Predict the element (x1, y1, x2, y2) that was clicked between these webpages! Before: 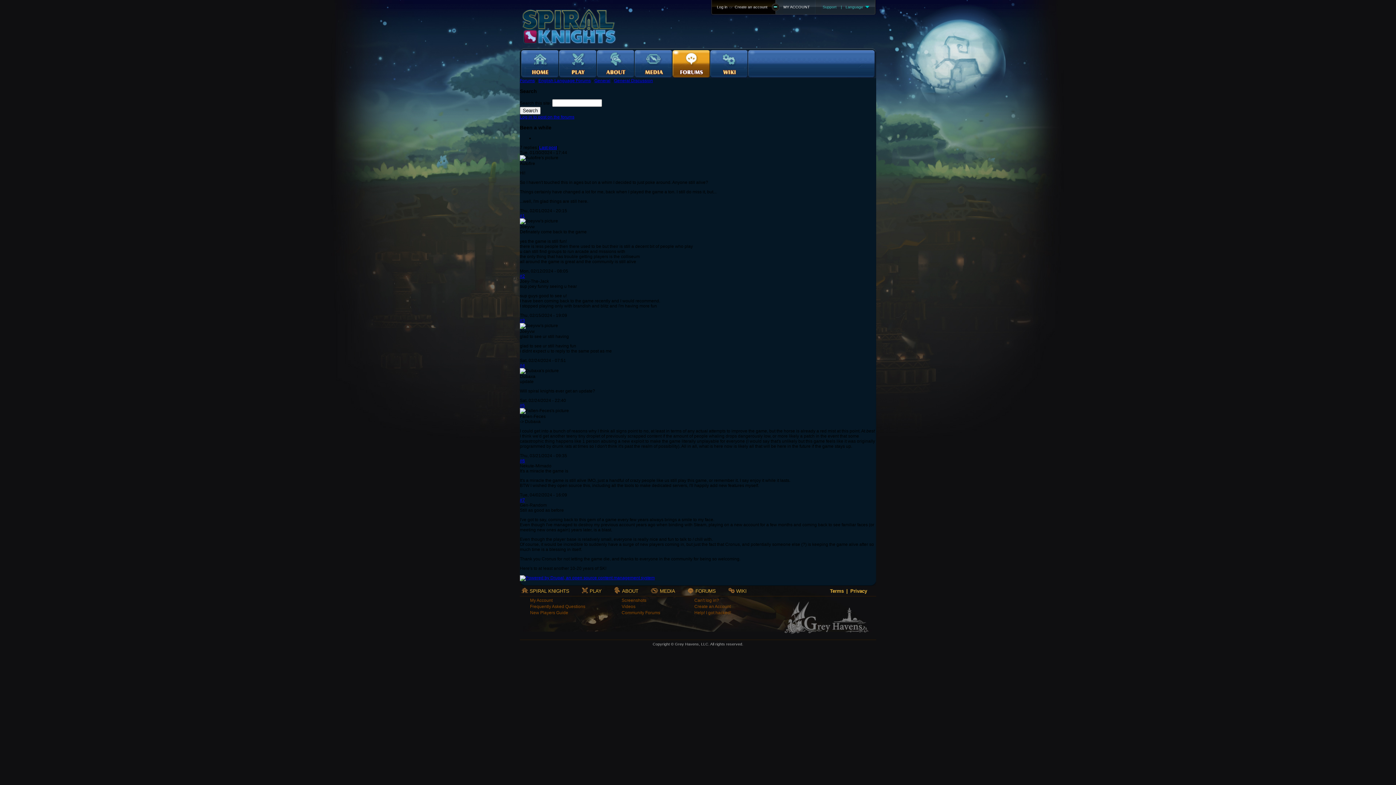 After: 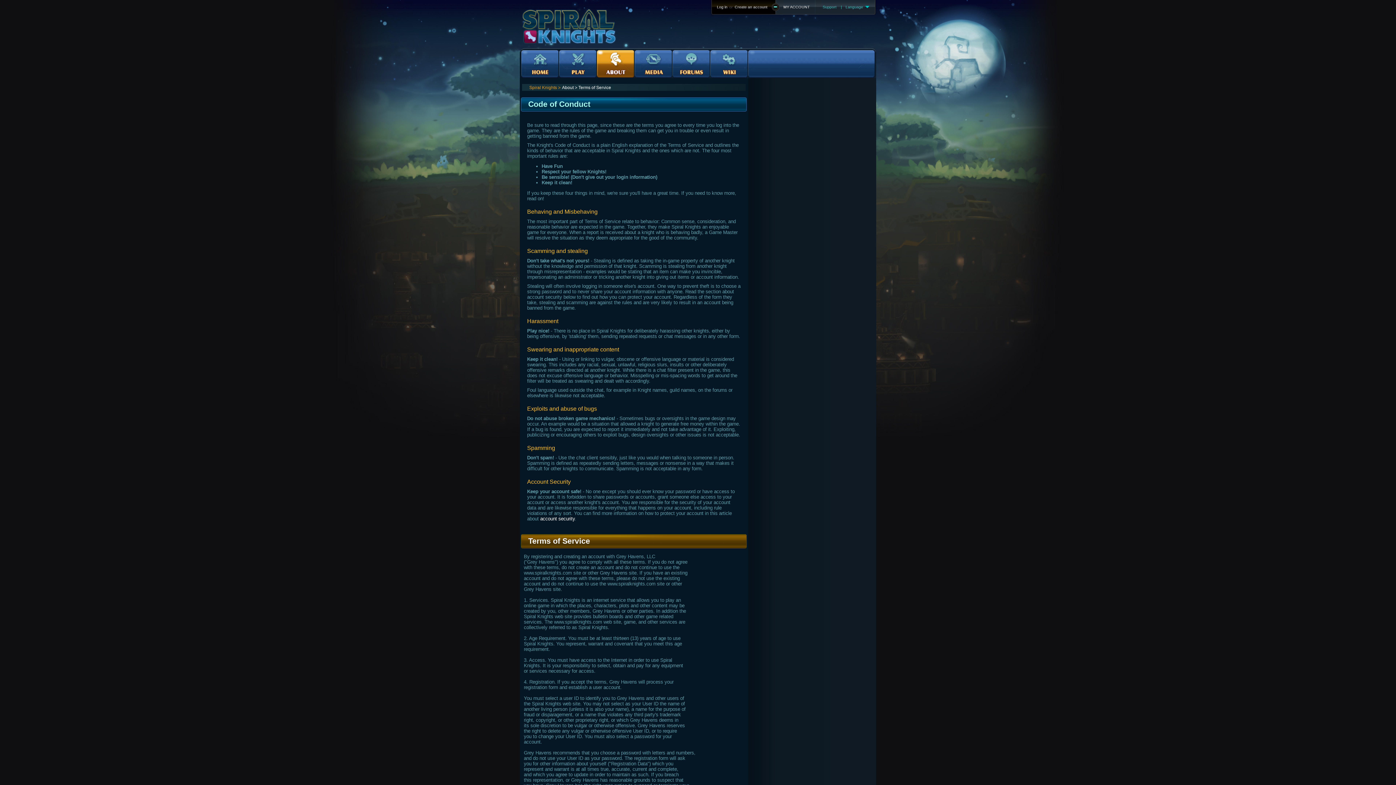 Action: label: Terms bbox: (829, 587, 845, 595)